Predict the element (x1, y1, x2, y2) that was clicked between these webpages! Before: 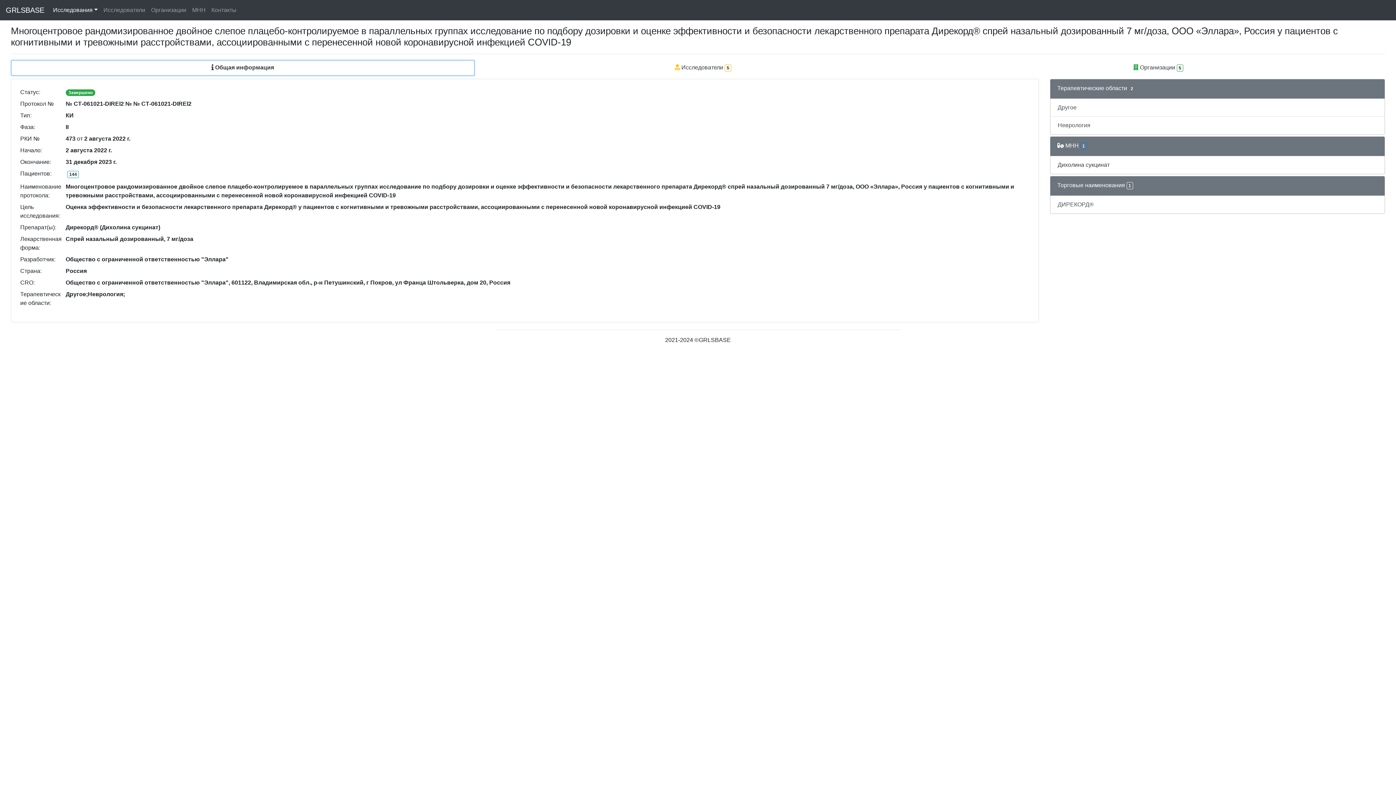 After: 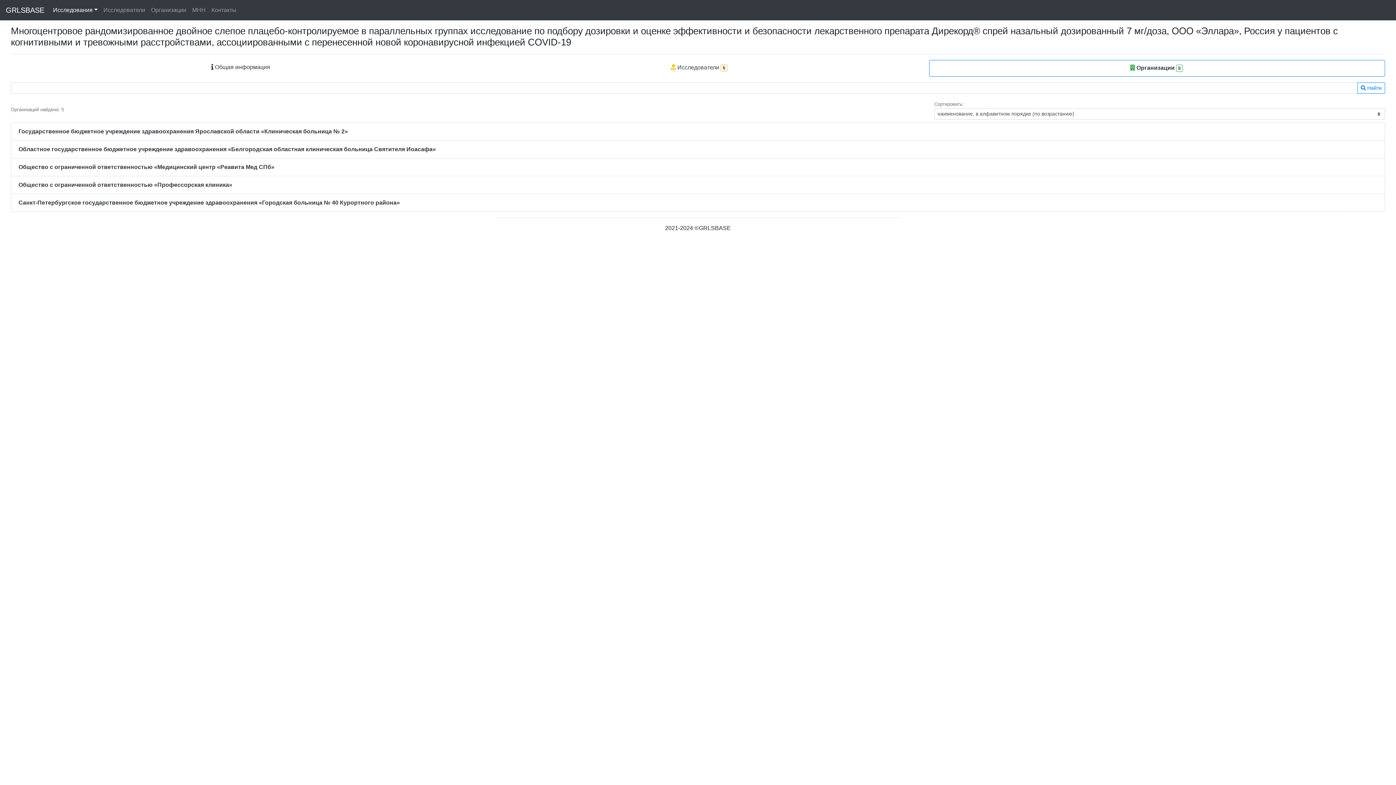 Action: bbox: (933, 60, 1385, 76) label:  Организации5